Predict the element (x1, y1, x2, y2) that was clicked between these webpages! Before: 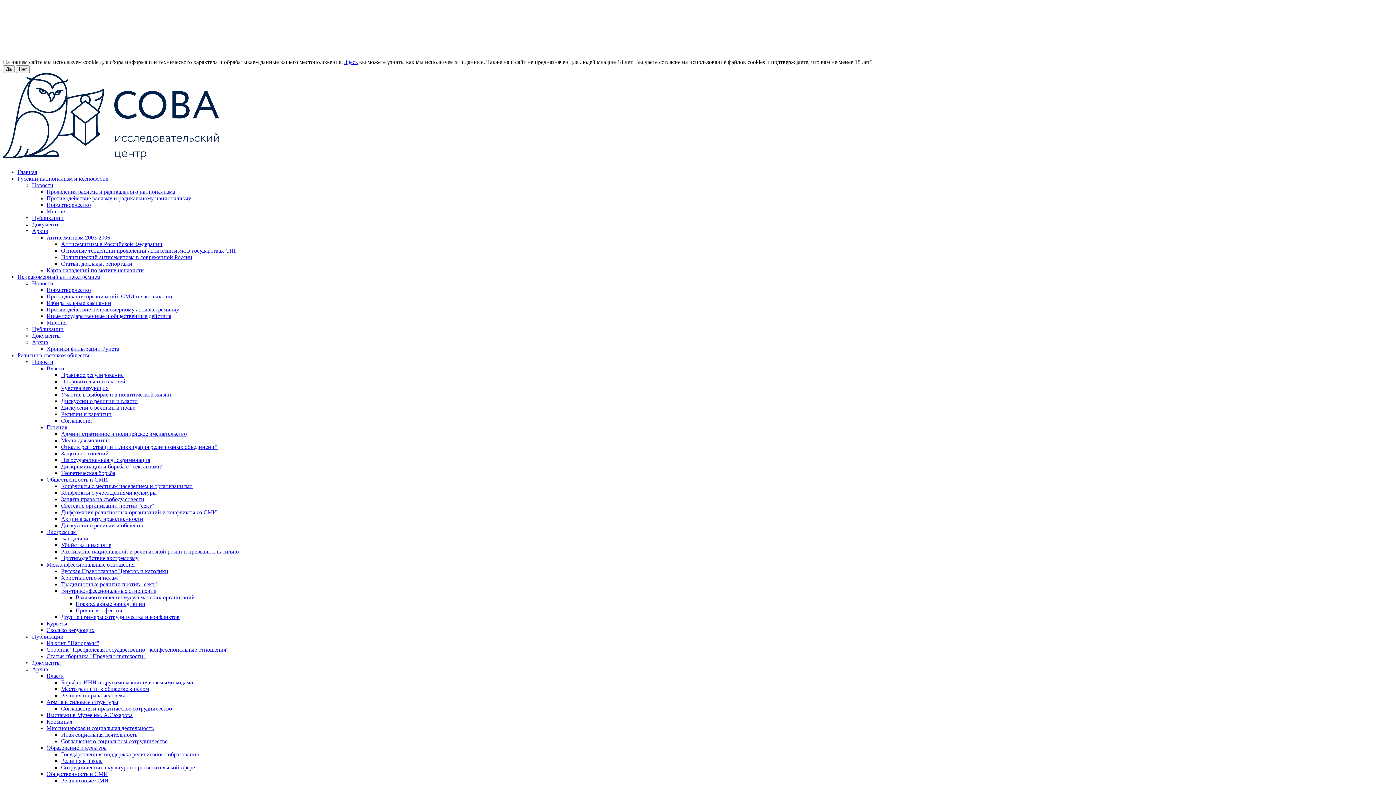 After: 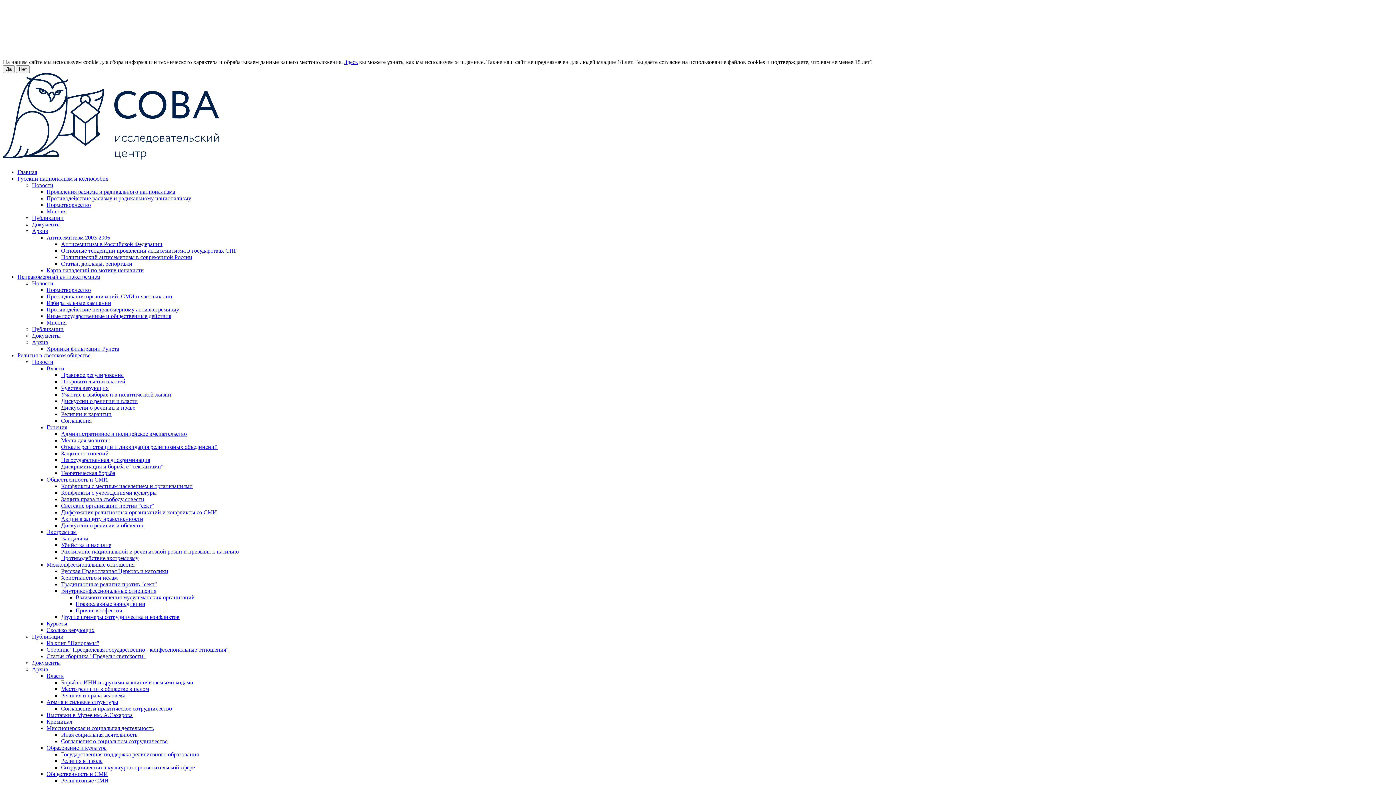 Action: bbox: (61, 555, 138, 561) label: Противодействие экстремизму